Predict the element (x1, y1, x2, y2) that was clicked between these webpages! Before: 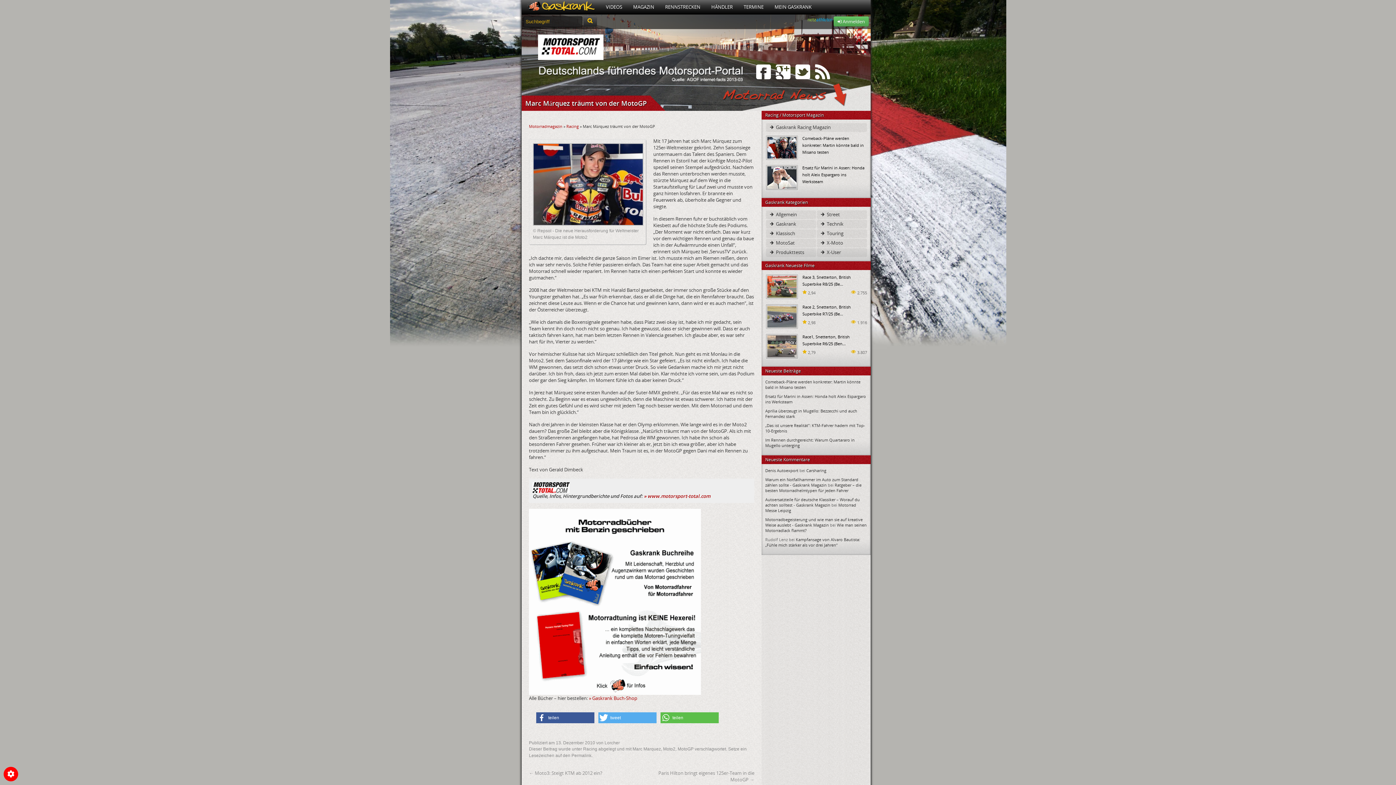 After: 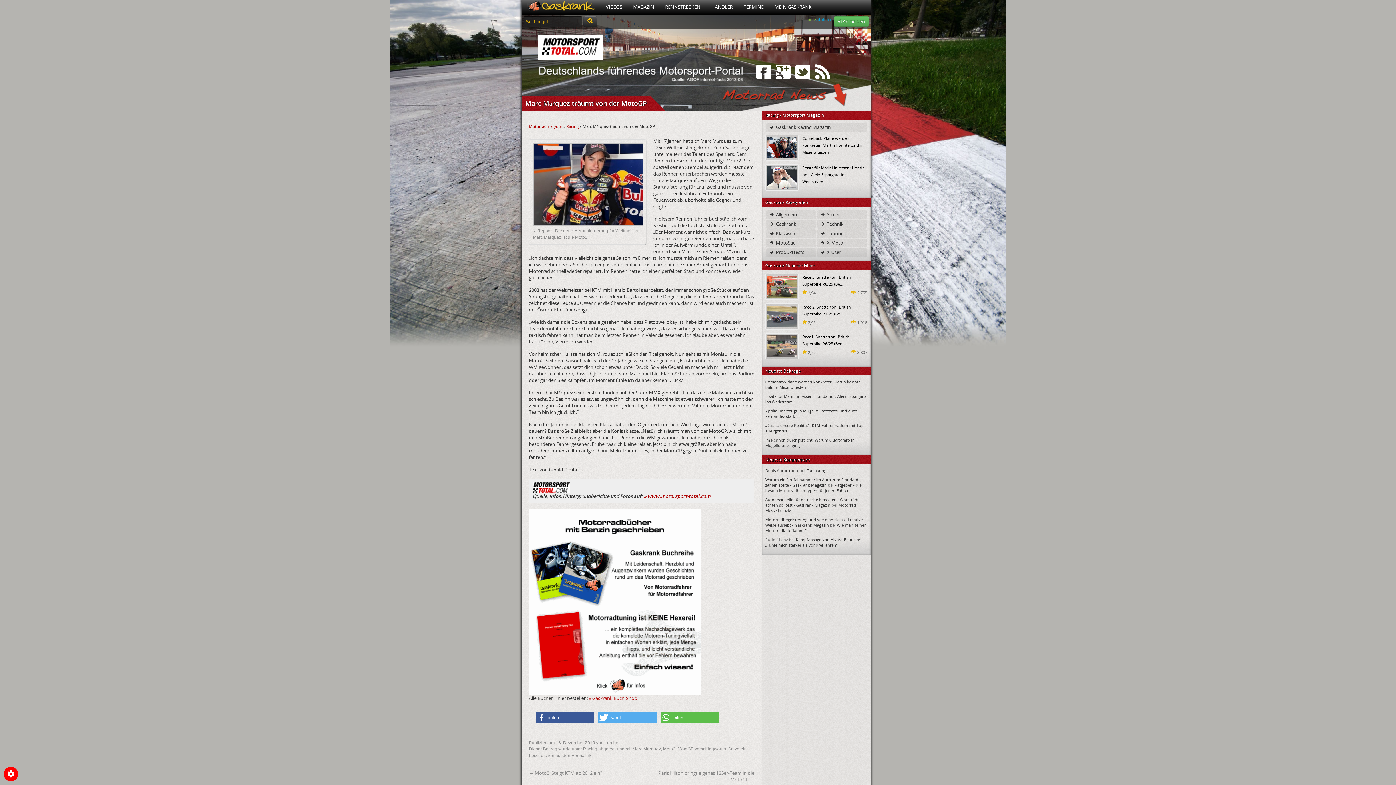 Action: bbox: (541, 42, 600, 49)